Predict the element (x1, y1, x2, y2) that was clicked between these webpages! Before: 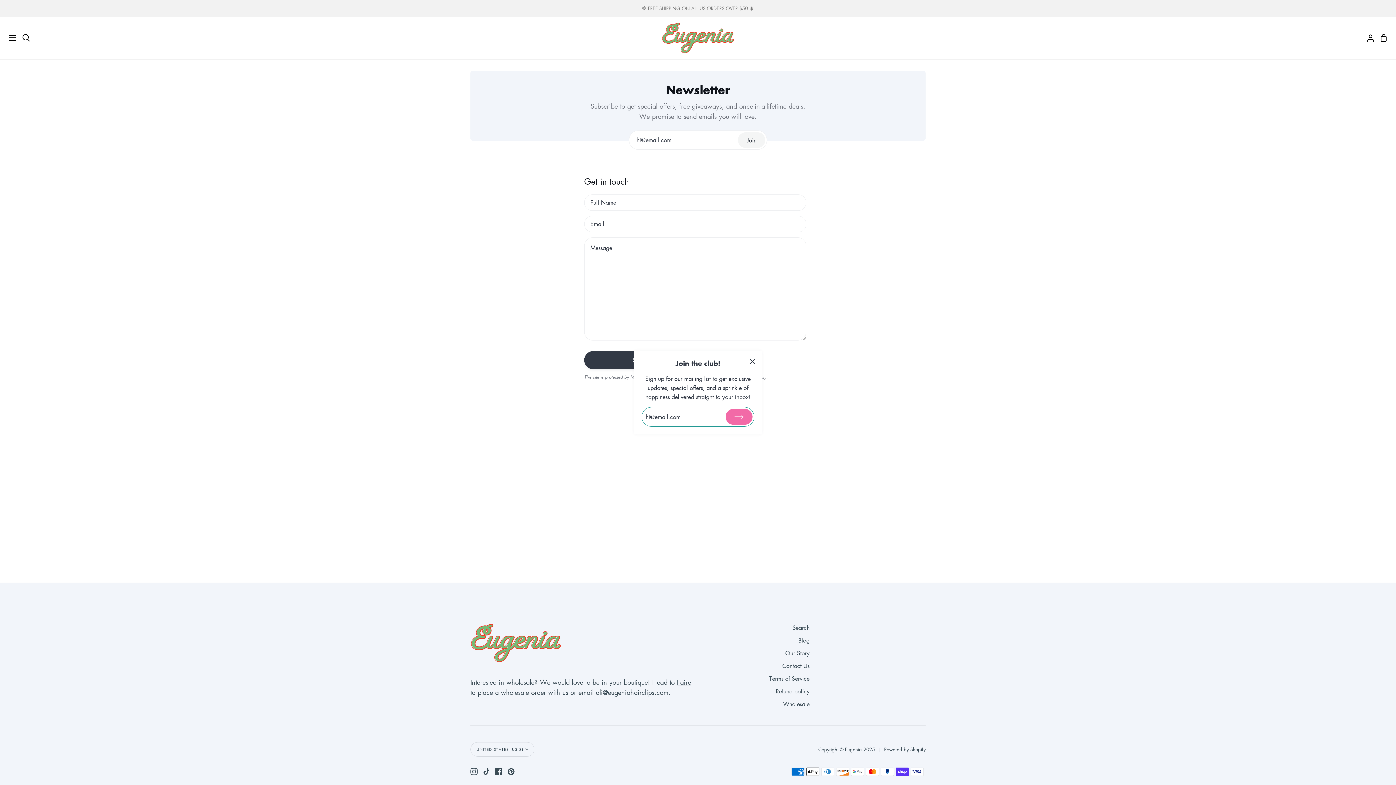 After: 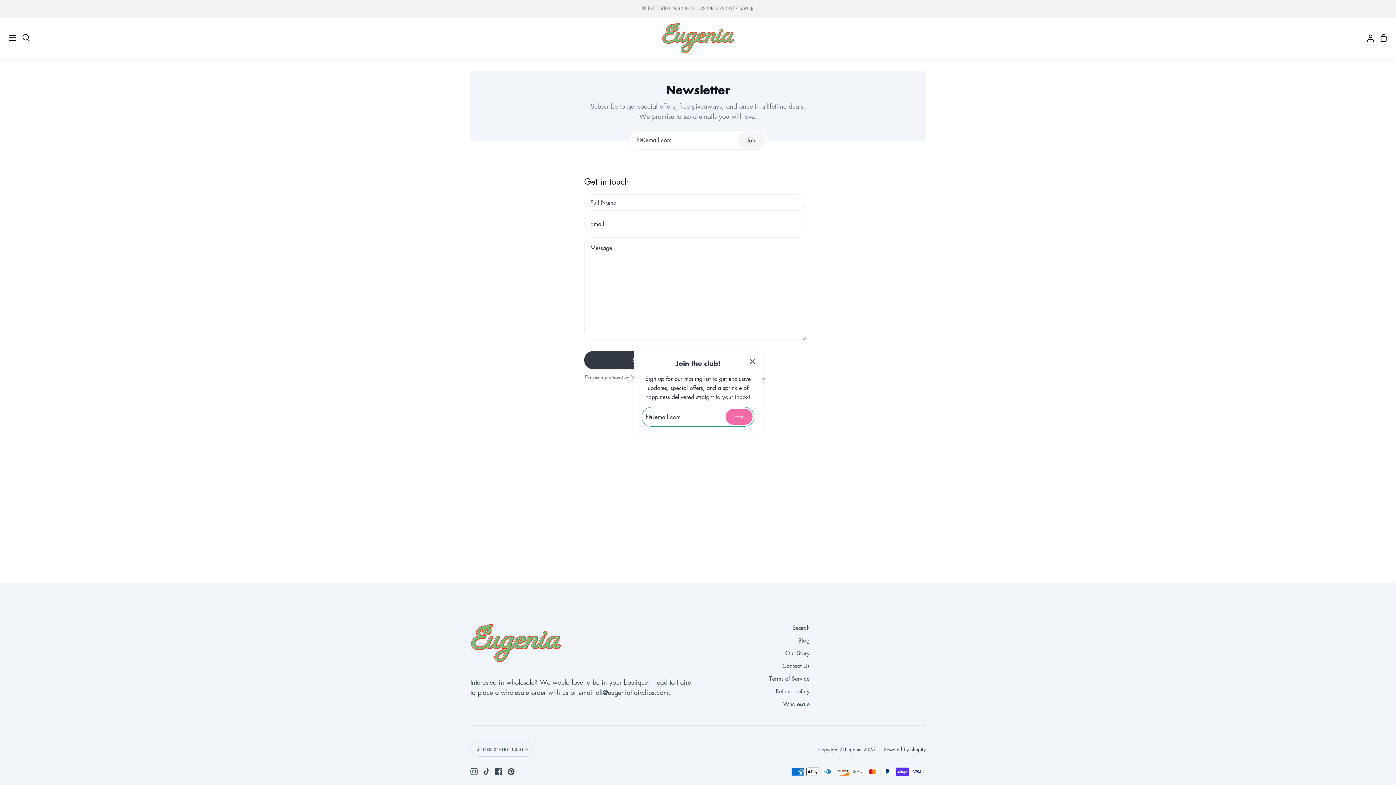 Action: bbox: (782, 662, 809, 670) label: Contact Us